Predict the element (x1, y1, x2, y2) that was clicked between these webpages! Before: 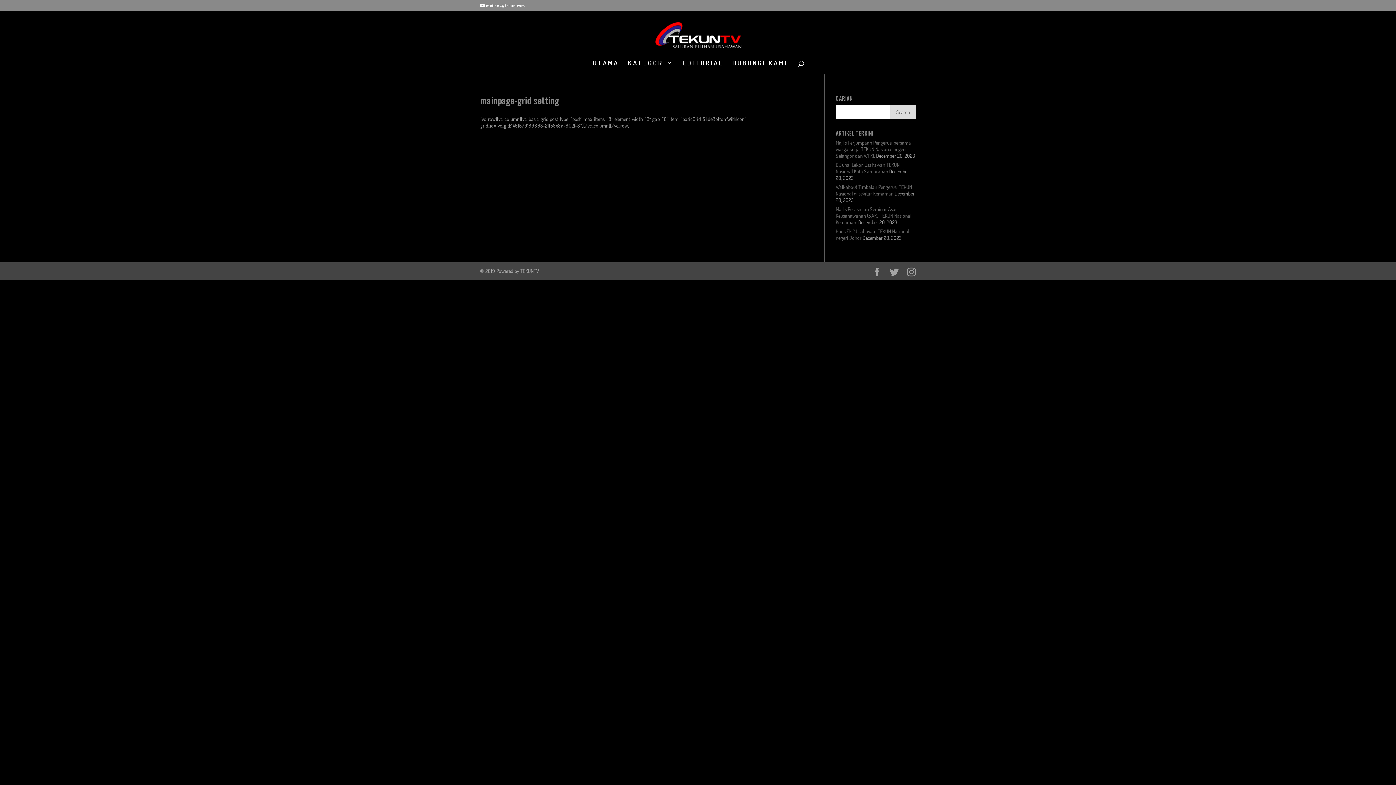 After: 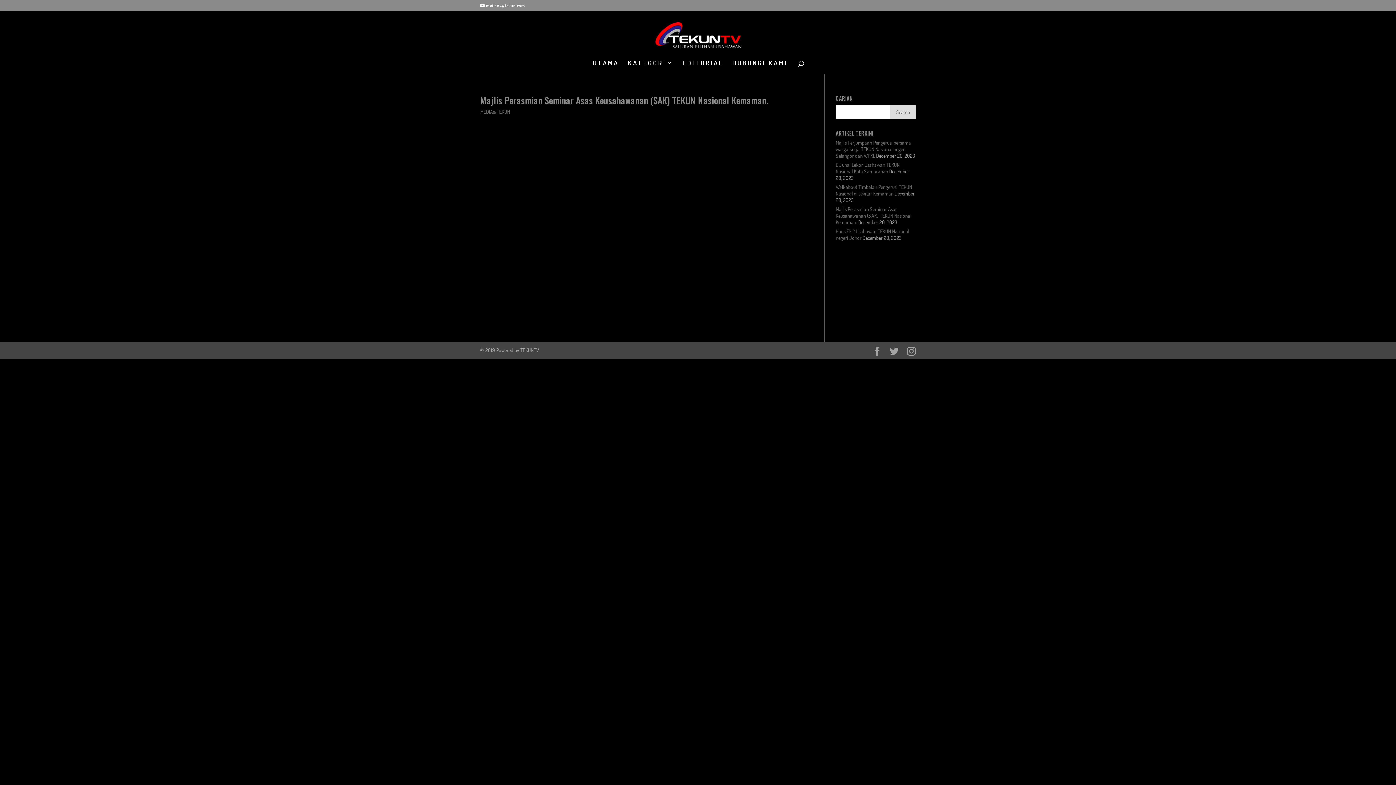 Action: label: Majlis Perasmian Seminar Asas Keusahawanan (SAK) TEKUN Nasional Kemaman. bbox: (835, 206, 911, 225)